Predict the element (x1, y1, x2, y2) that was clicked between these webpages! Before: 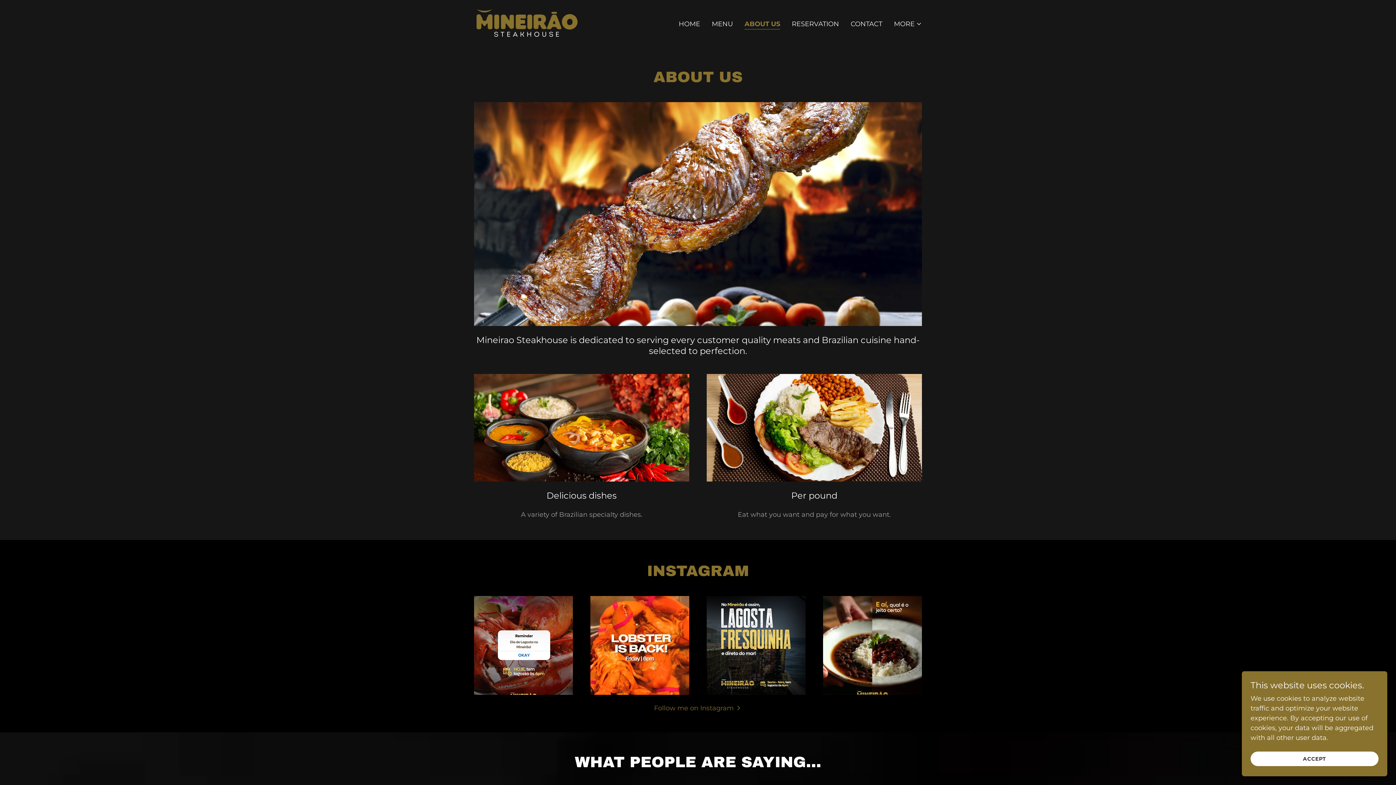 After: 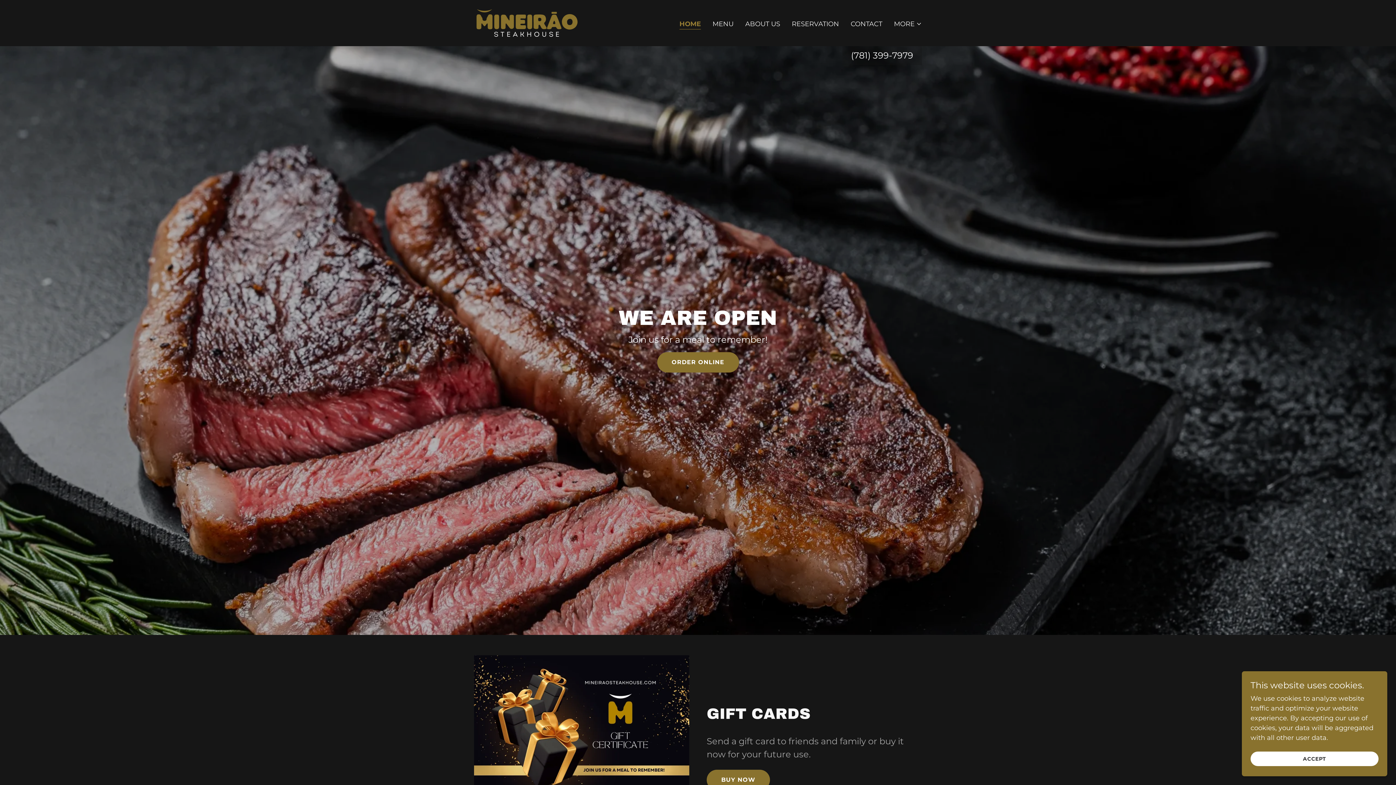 Action: bbox: (676, 17, 702, 30) label: HOME